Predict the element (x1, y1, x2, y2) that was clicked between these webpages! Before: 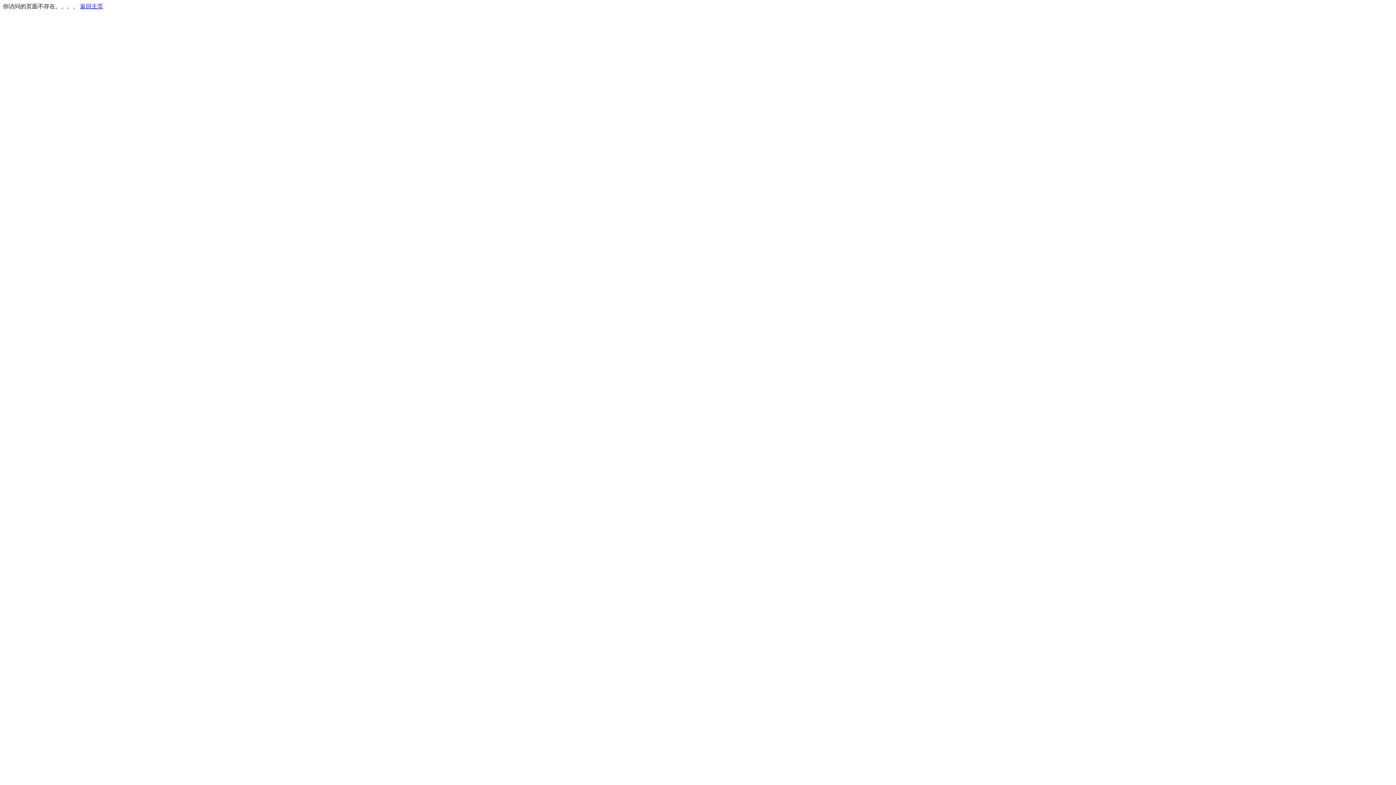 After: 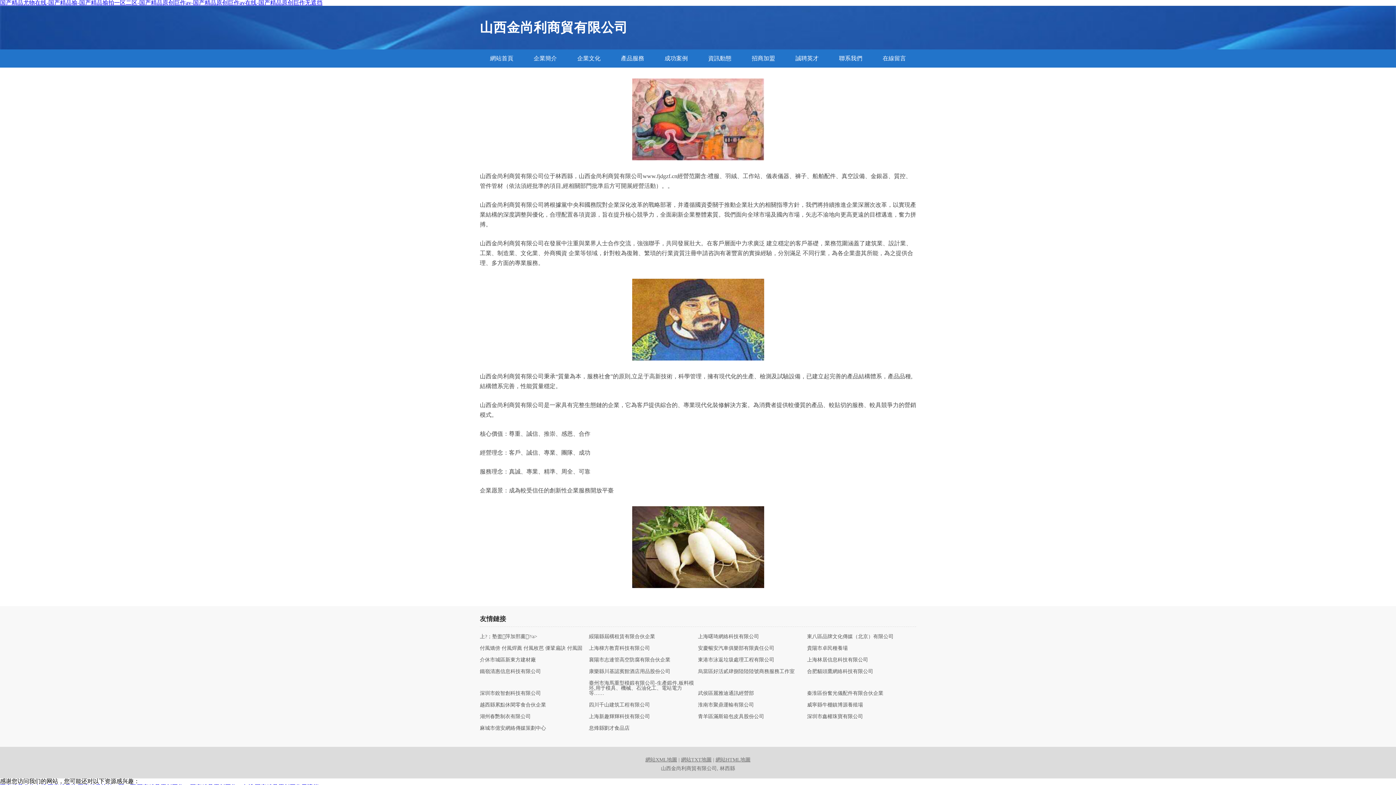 Action: bbox: (80, 3, 103, 9) label: 返回主页